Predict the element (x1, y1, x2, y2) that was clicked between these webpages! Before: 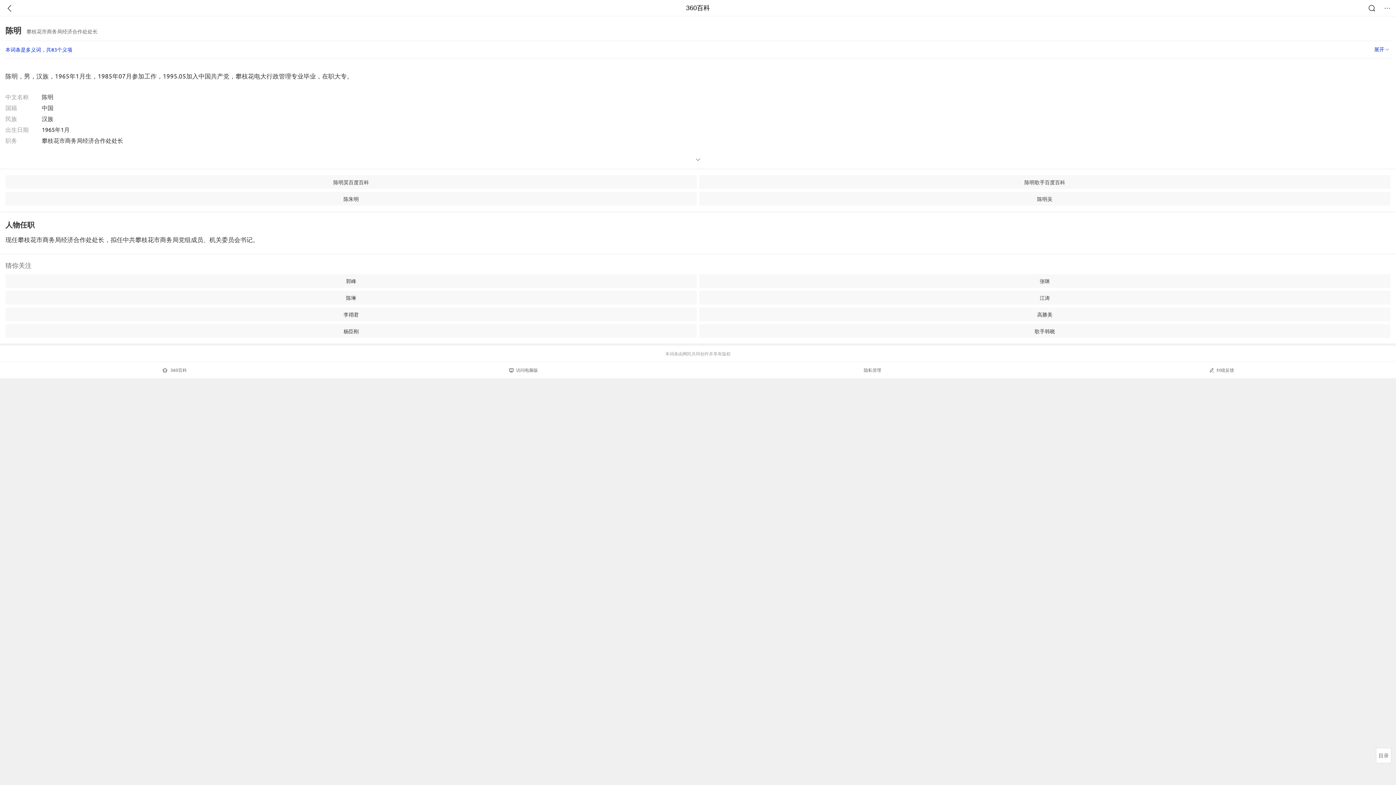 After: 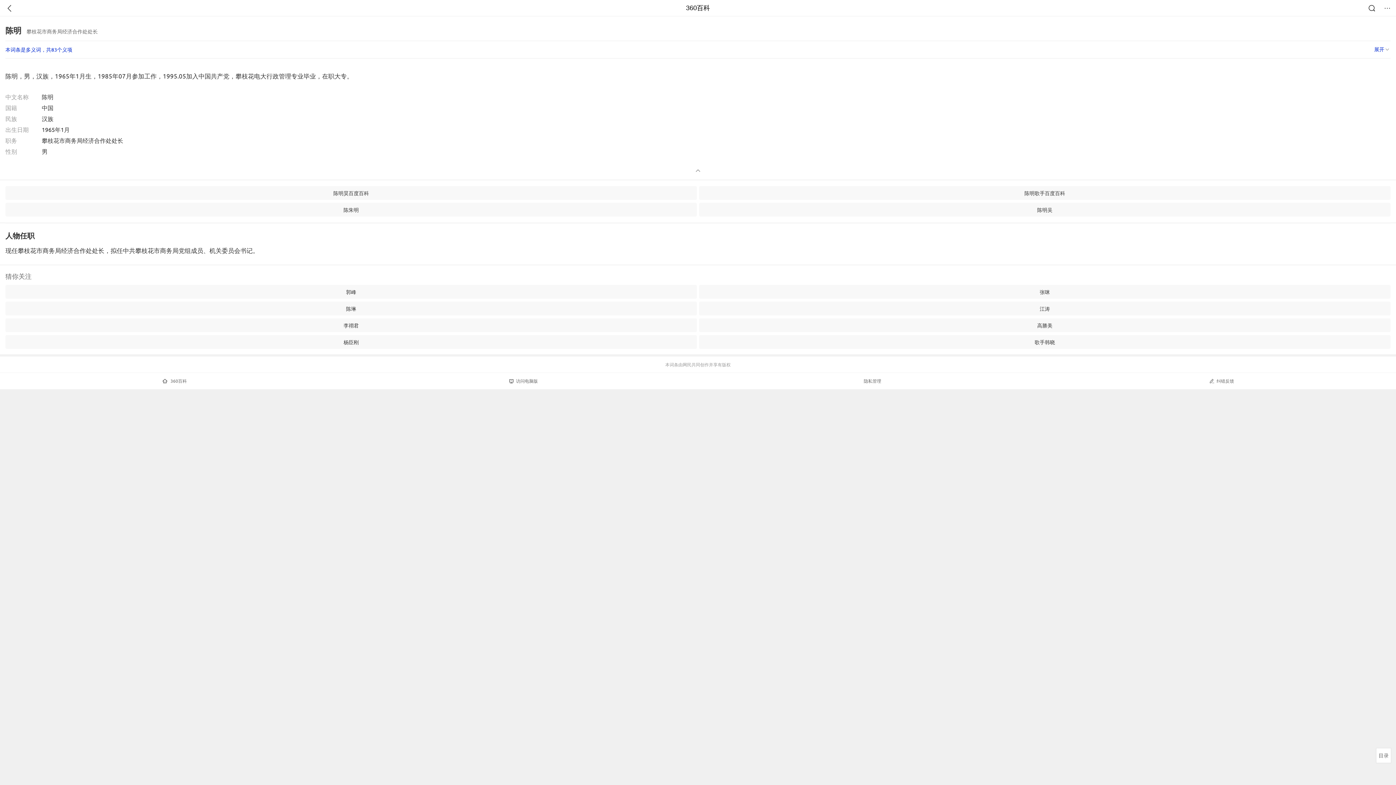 Action: bbox: (696, 158, 700, 161)